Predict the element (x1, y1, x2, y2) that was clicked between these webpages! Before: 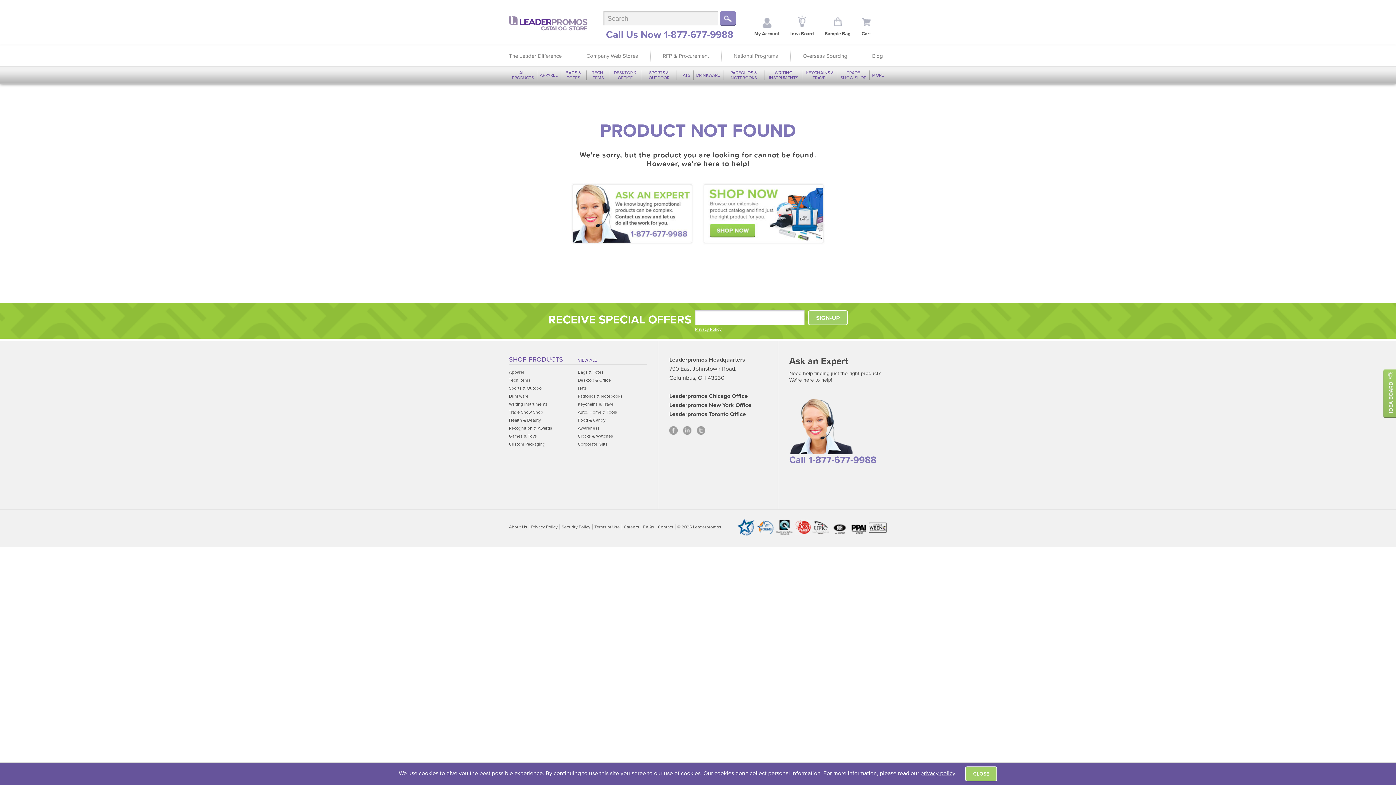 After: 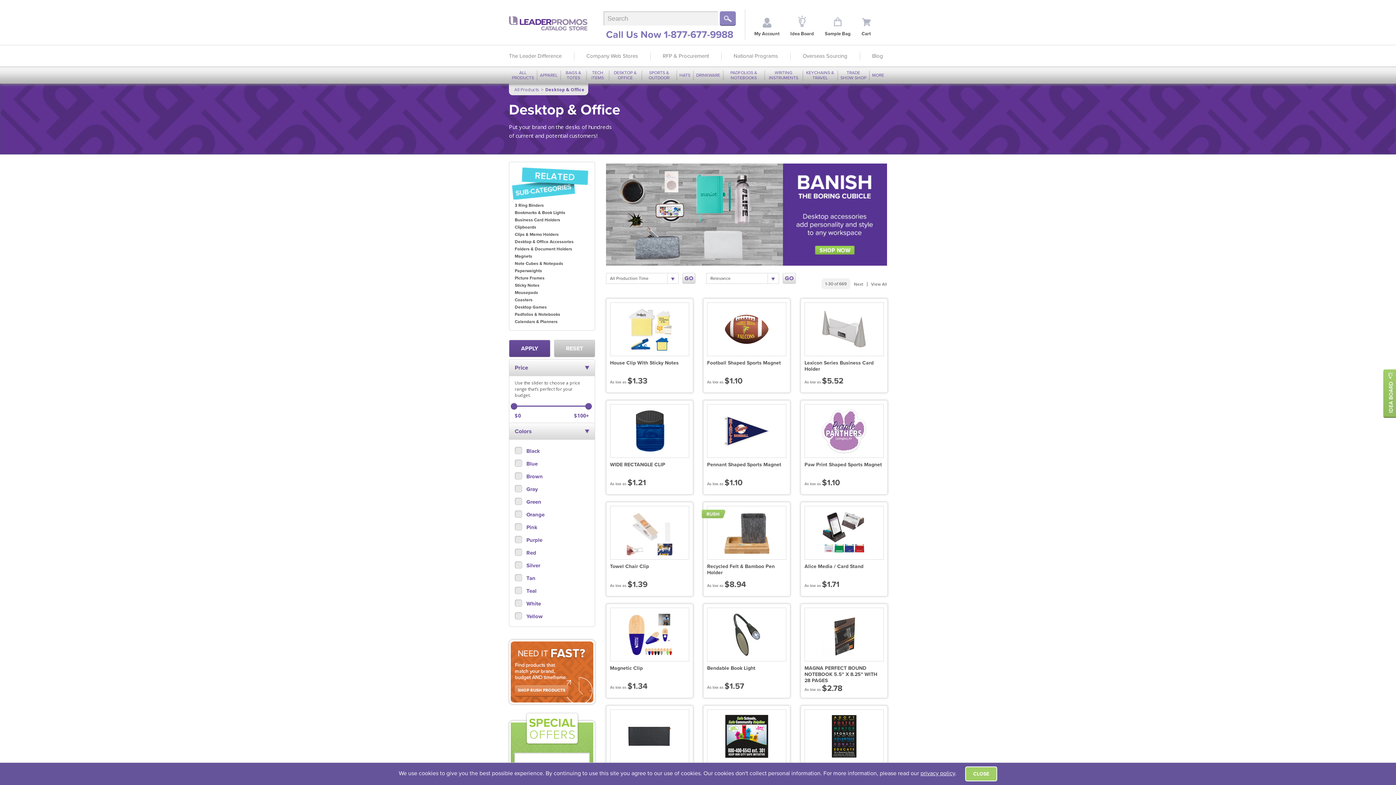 Action: bbox: (578, 377, 611, 382) label: Desktop & Office